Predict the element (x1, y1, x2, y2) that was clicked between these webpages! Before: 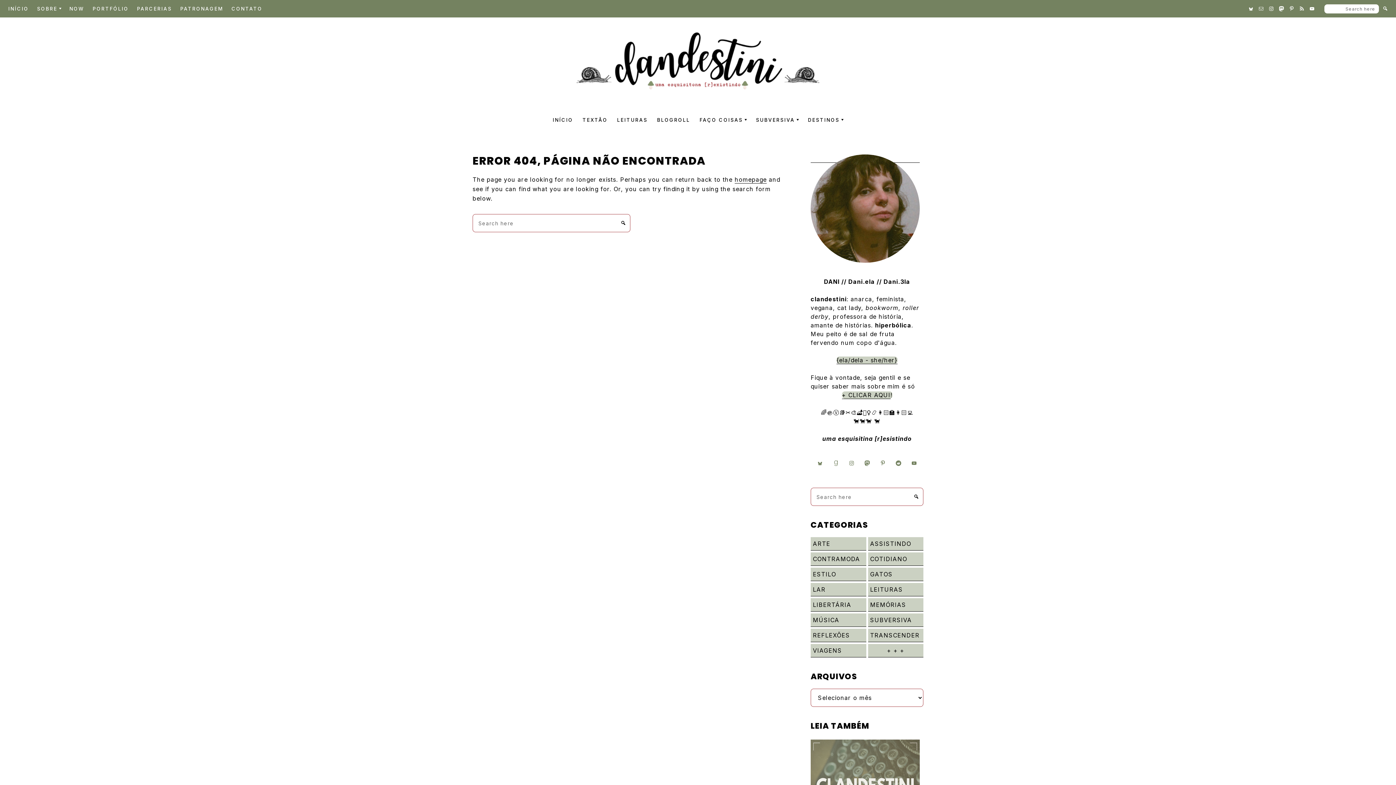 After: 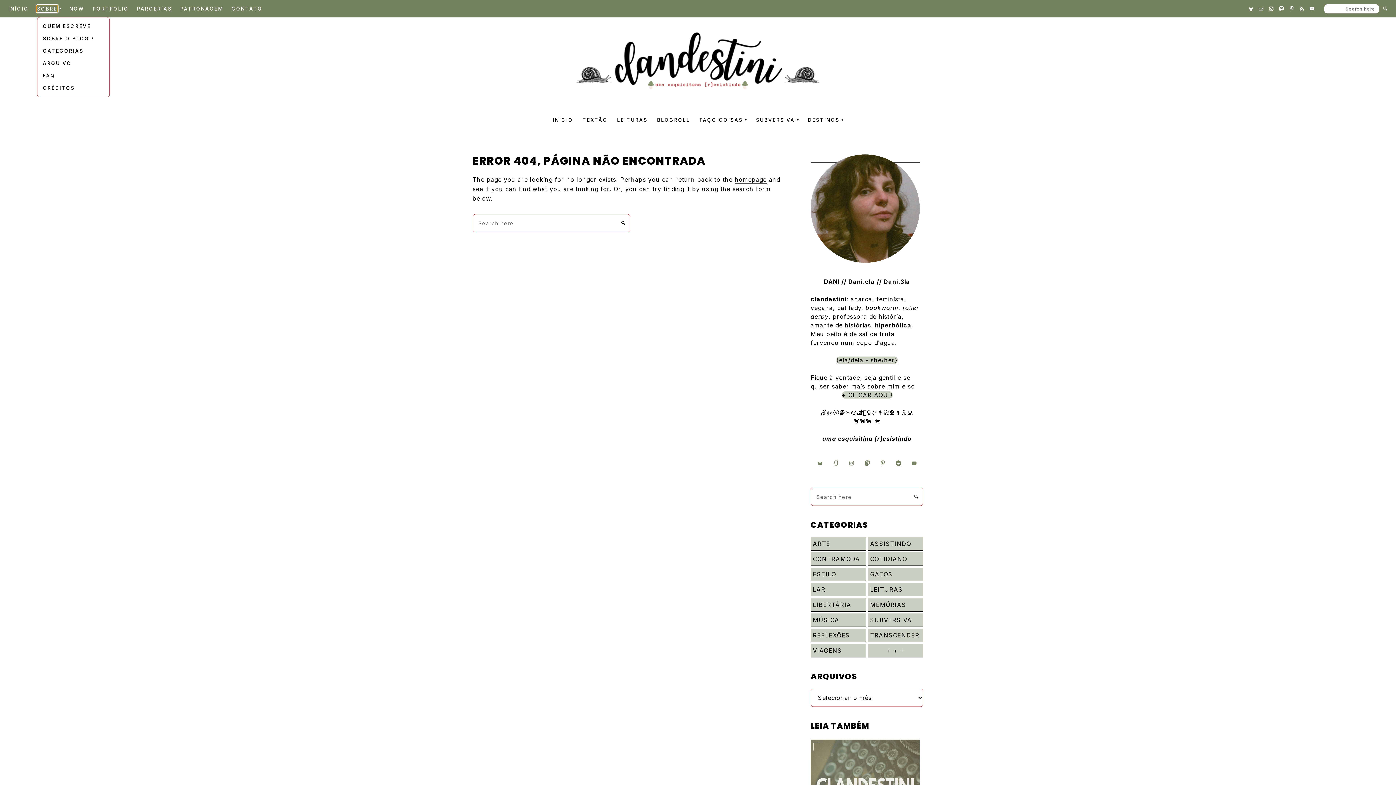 Action: label: SOBRE bbox: (37, 5, 57, 12)